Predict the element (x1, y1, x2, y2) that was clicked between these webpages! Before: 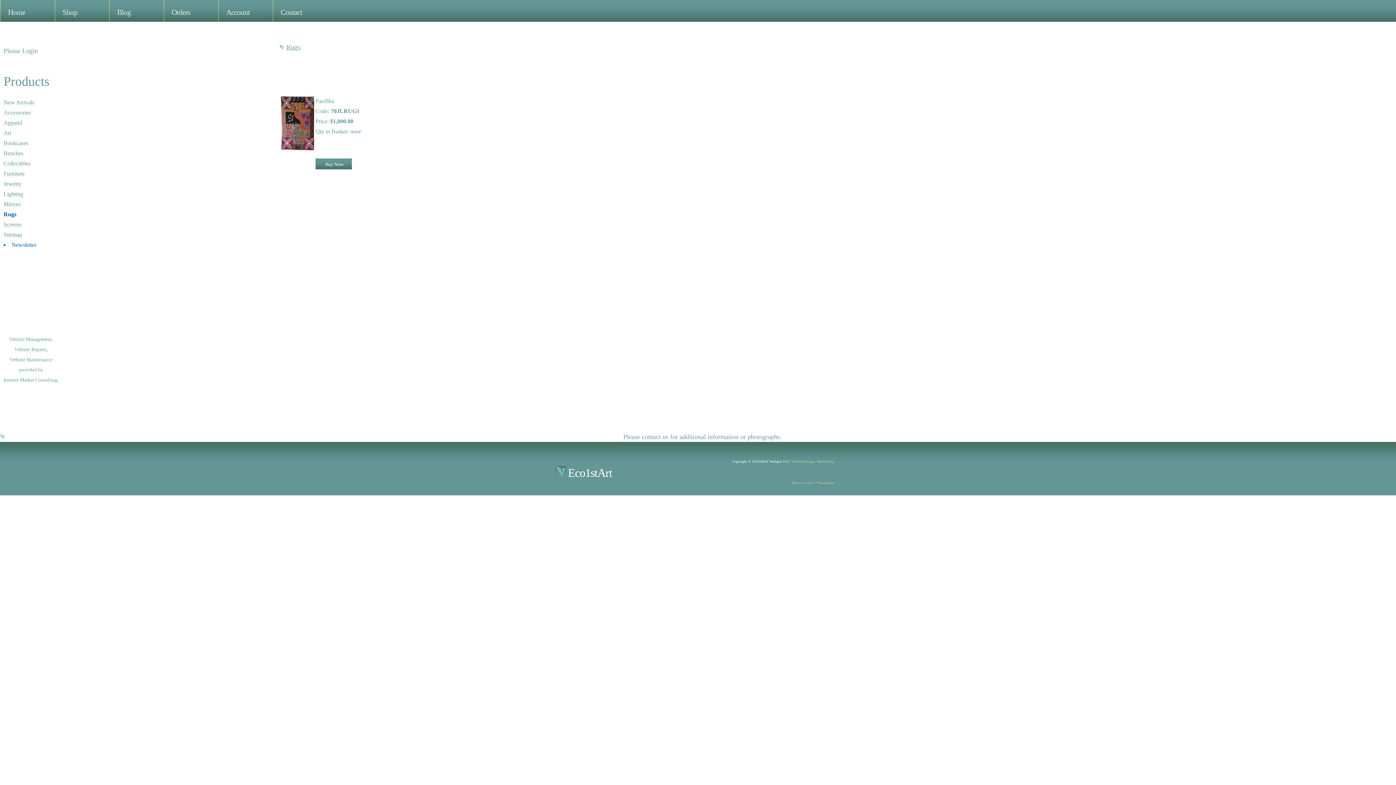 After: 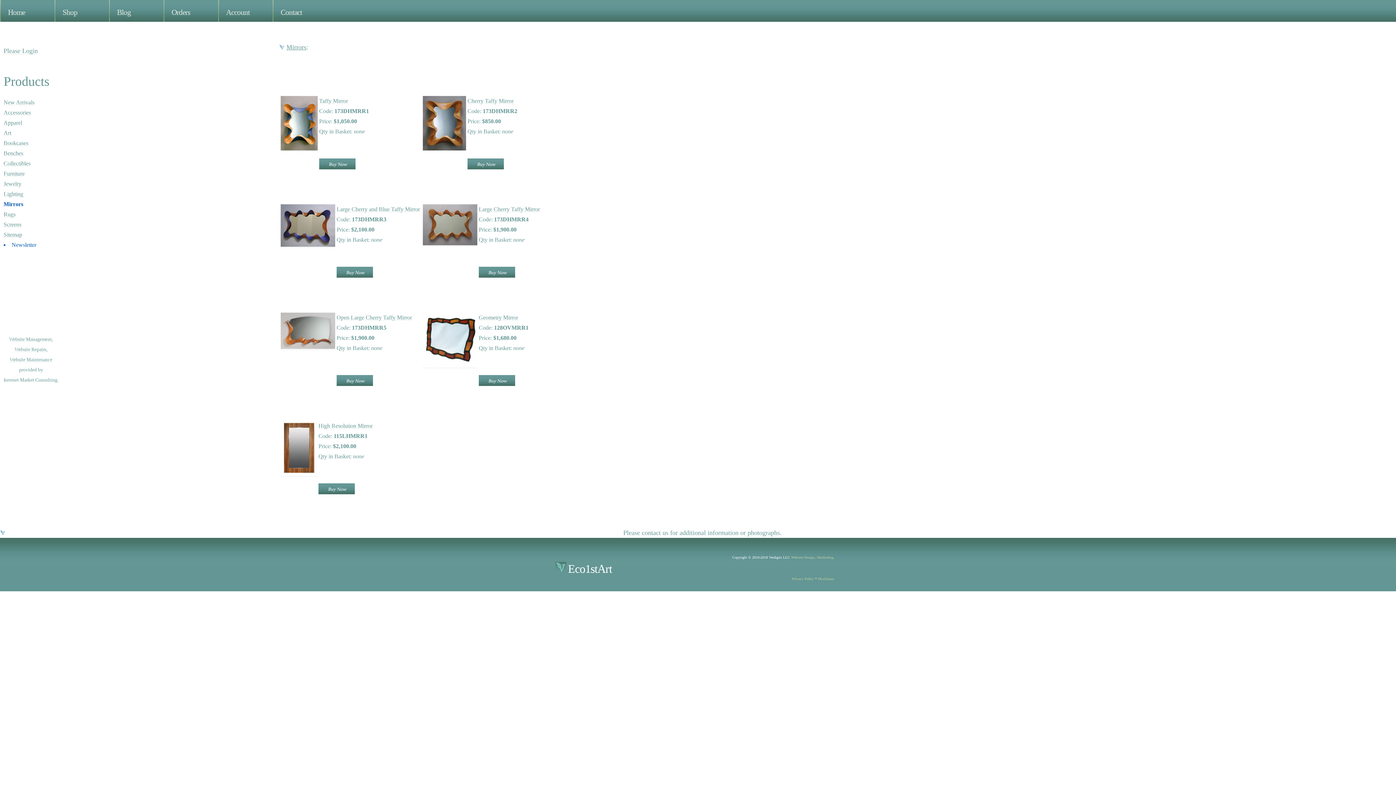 Action: label: Mirrors bbox: (3, 201, 20, 207)